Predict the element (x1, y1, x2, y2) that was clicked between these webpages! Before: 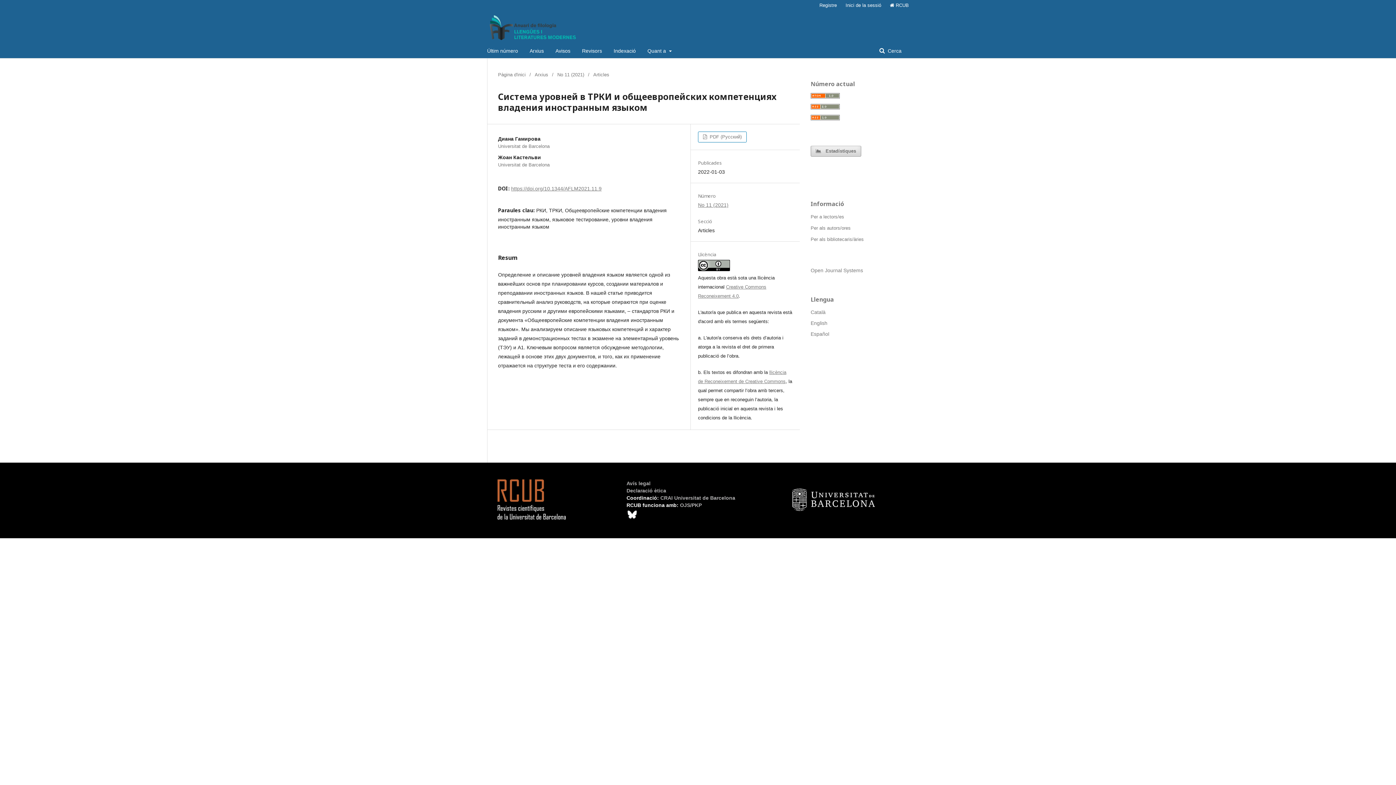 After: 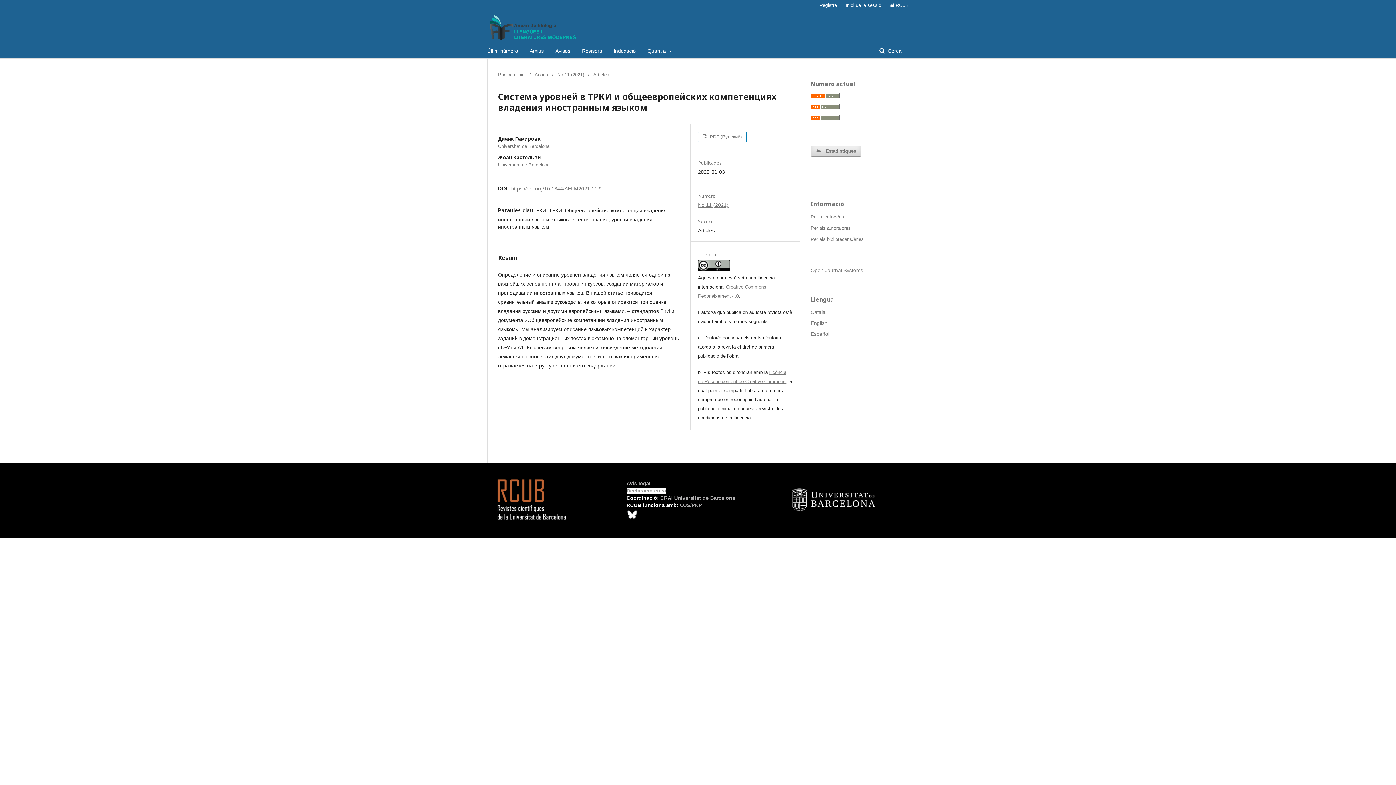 Action: label: Declaració ètica bbox: (626, 487, 666, 493)